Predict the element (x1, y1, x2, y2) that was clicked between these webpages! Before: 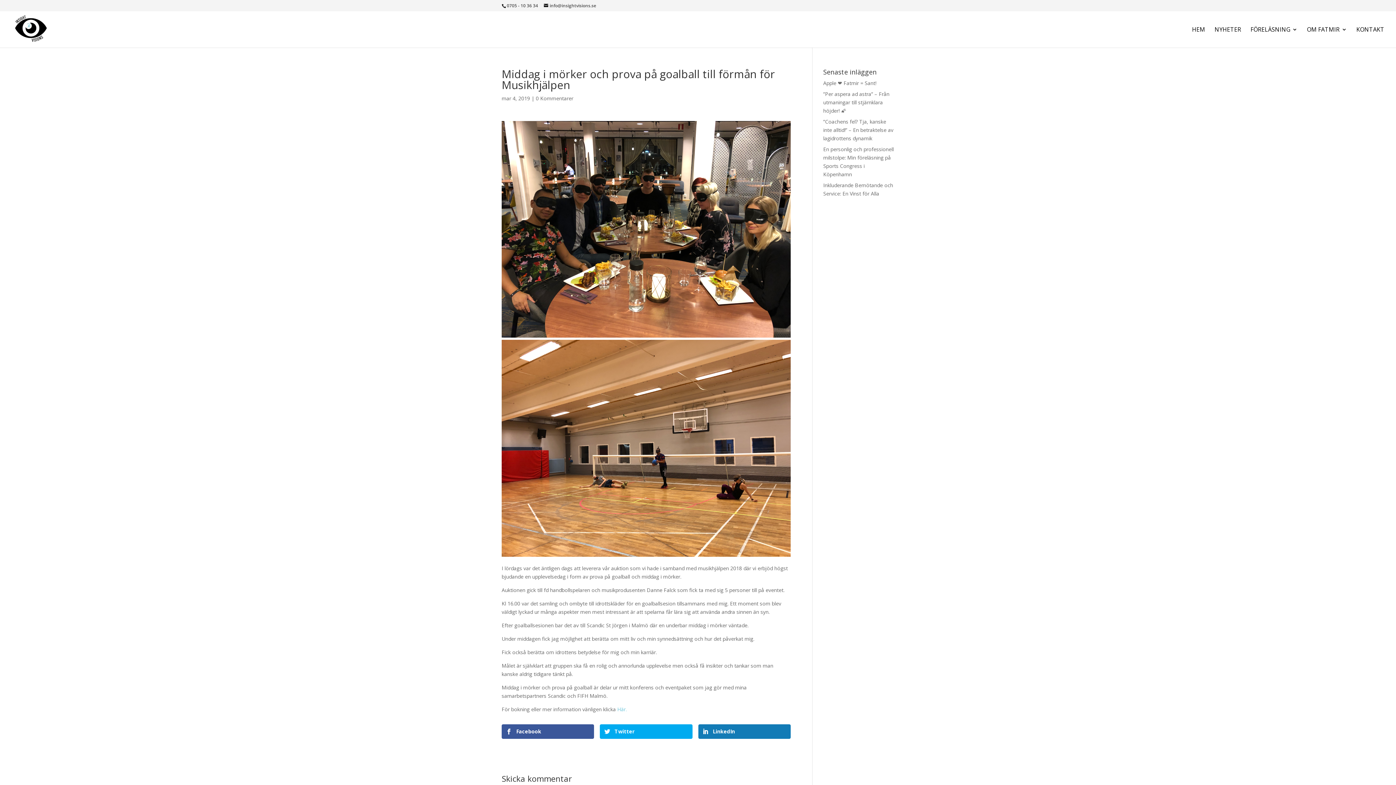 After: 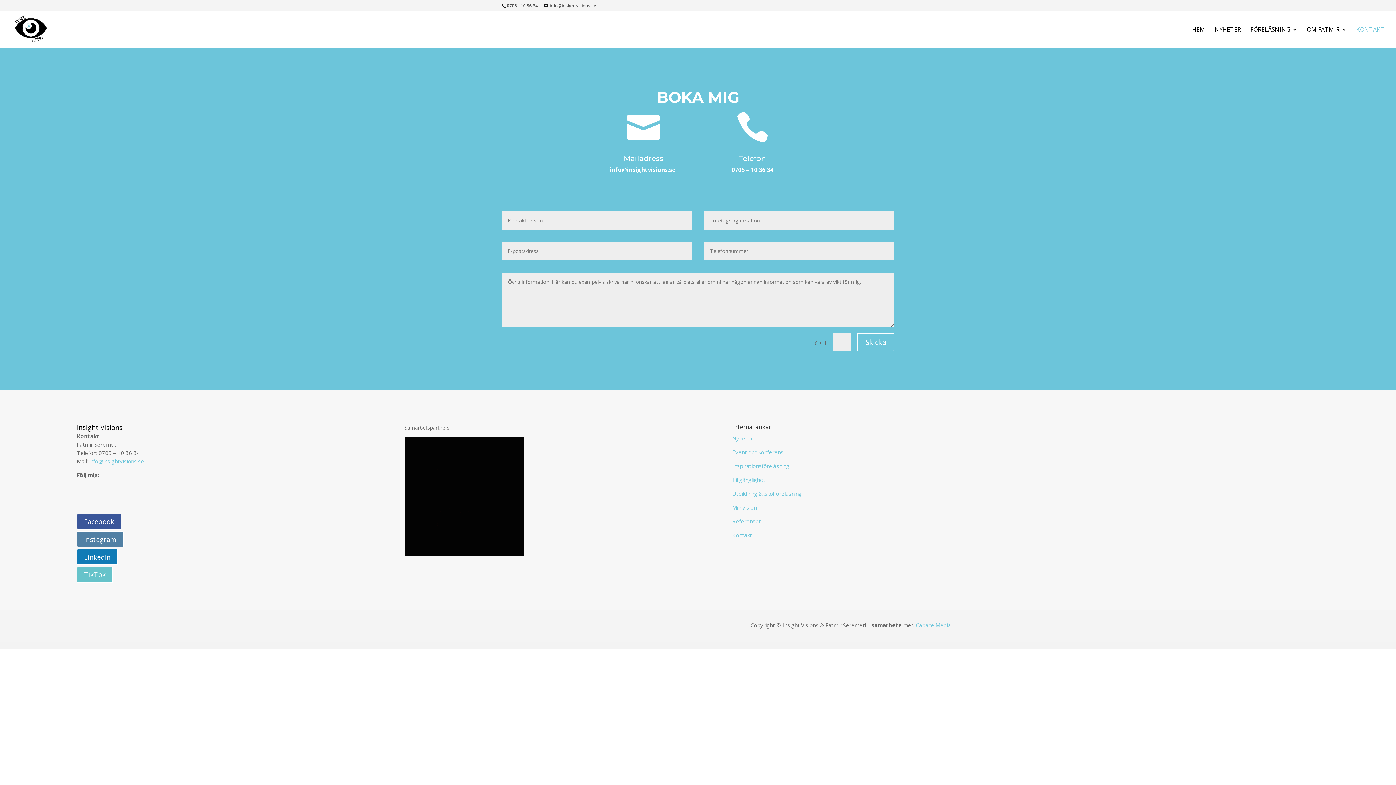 Action: bbox: (1356, 26, 1384, 47) label: KONTAKT